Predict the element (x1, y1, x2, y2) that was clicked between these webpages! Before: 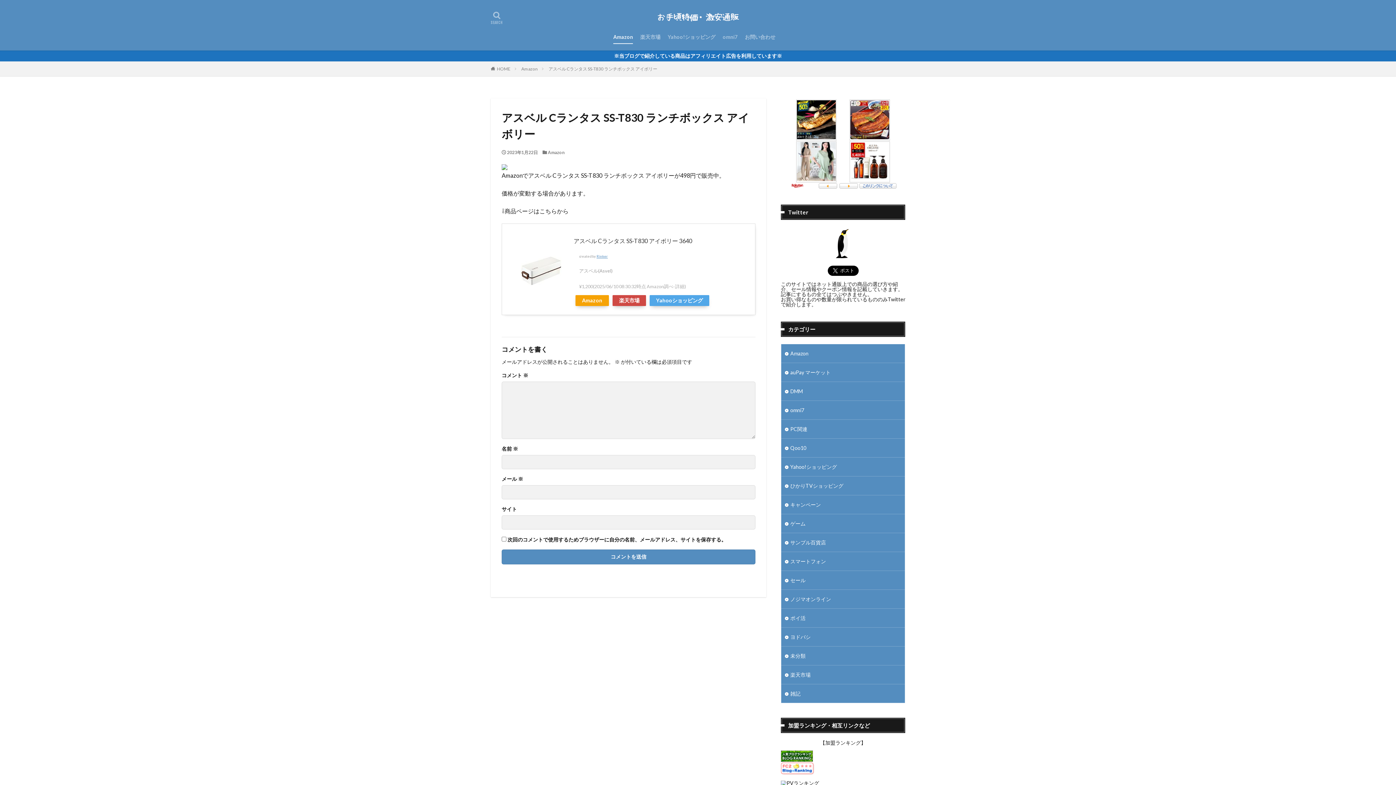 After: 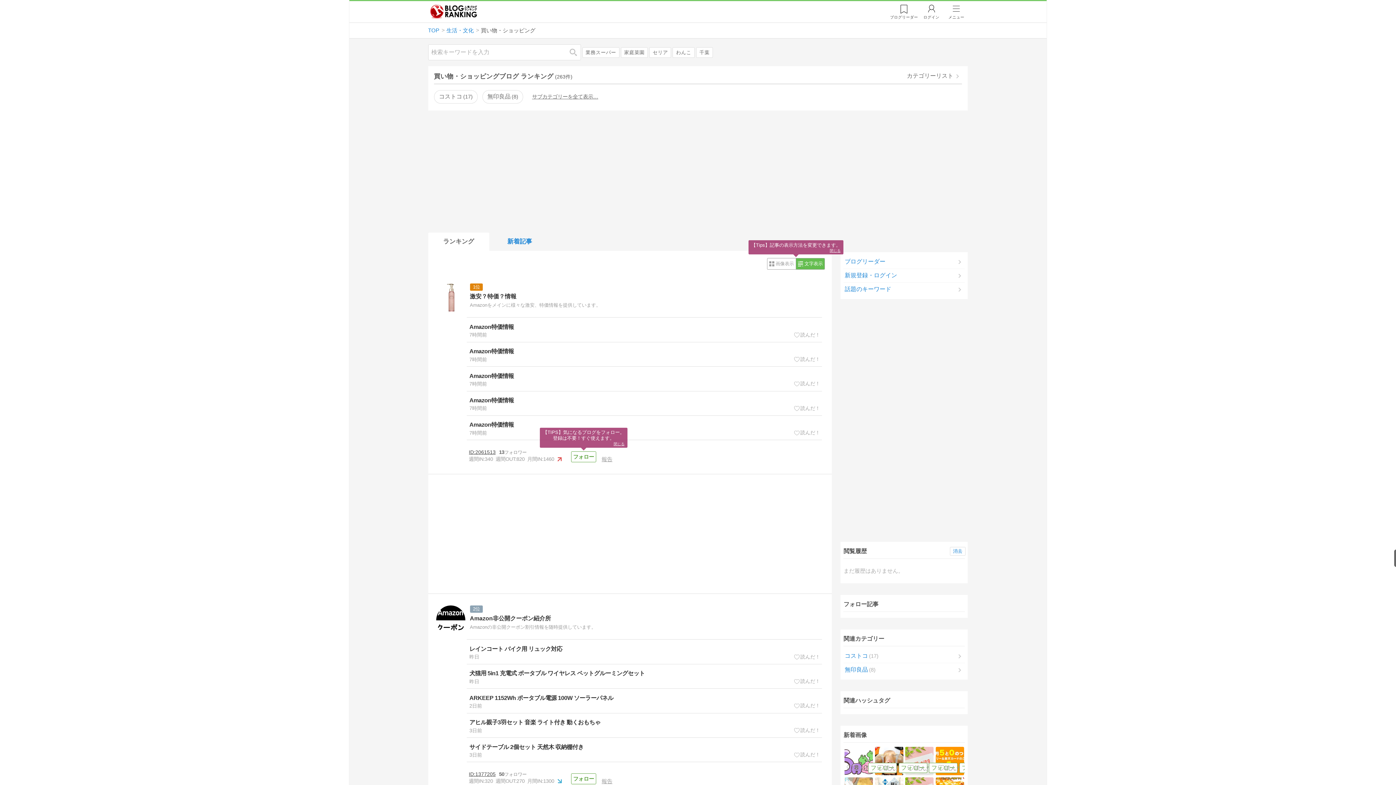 Action: bbox: (781, 757, 813, 763)